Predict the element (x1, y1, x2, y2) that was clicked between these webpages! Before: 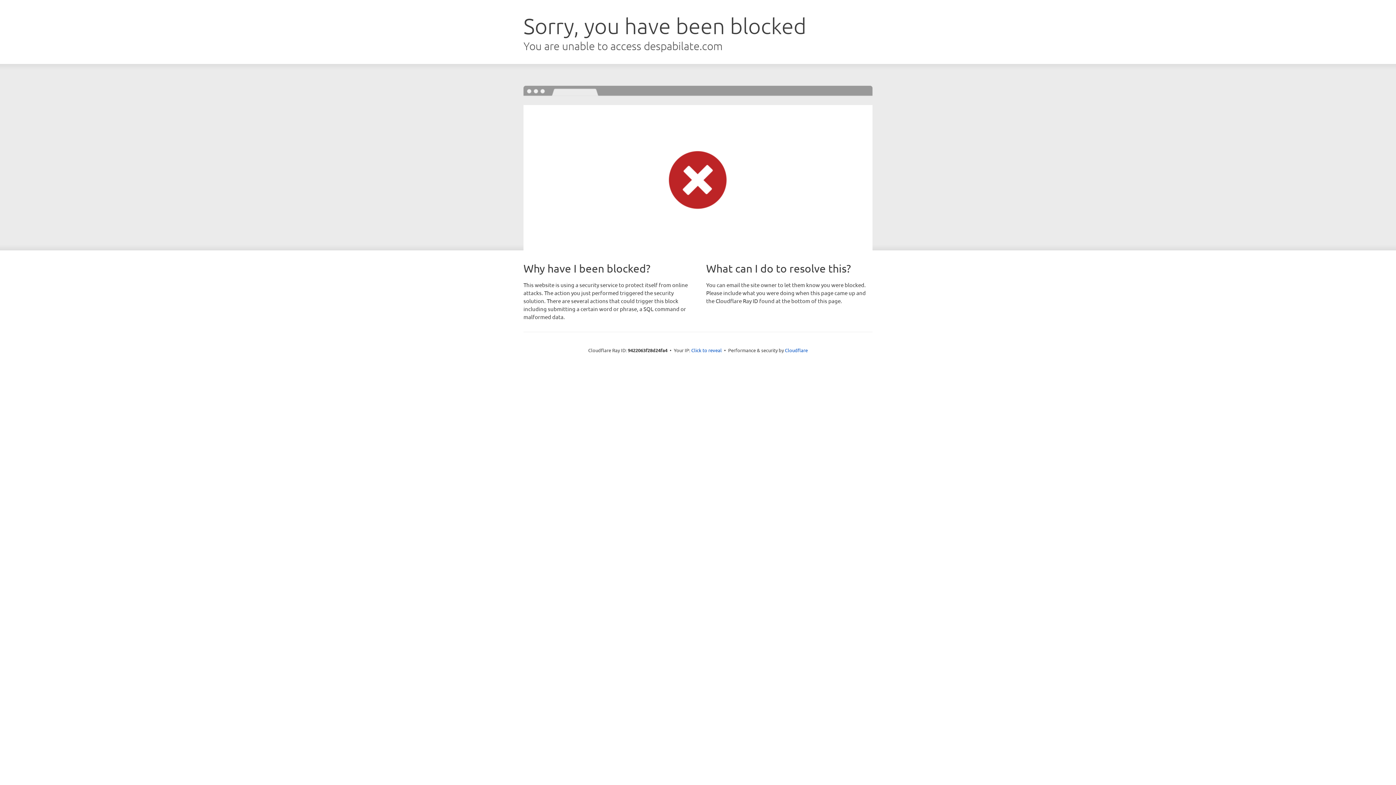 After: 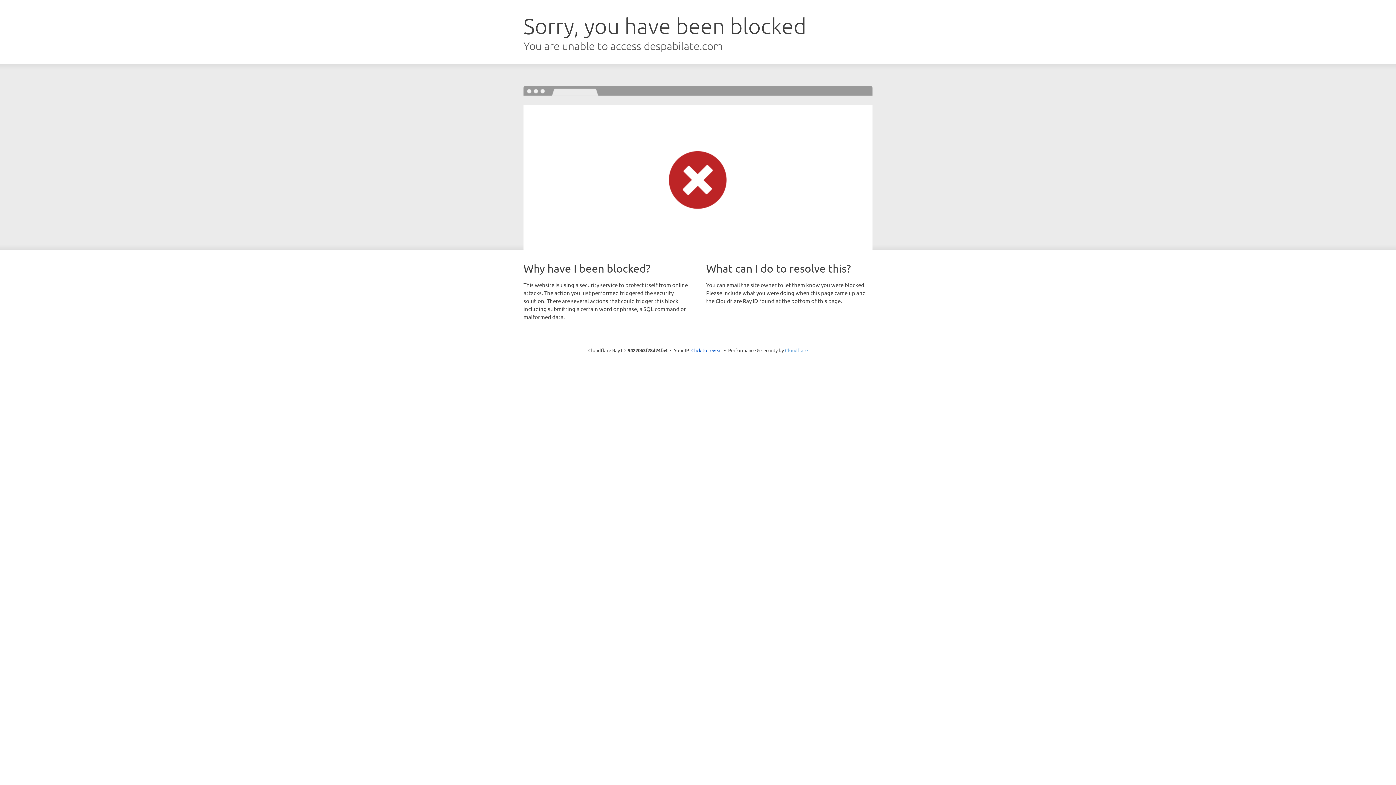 Action: bbox: (785, 347, 808, 353) label: Cloudflare